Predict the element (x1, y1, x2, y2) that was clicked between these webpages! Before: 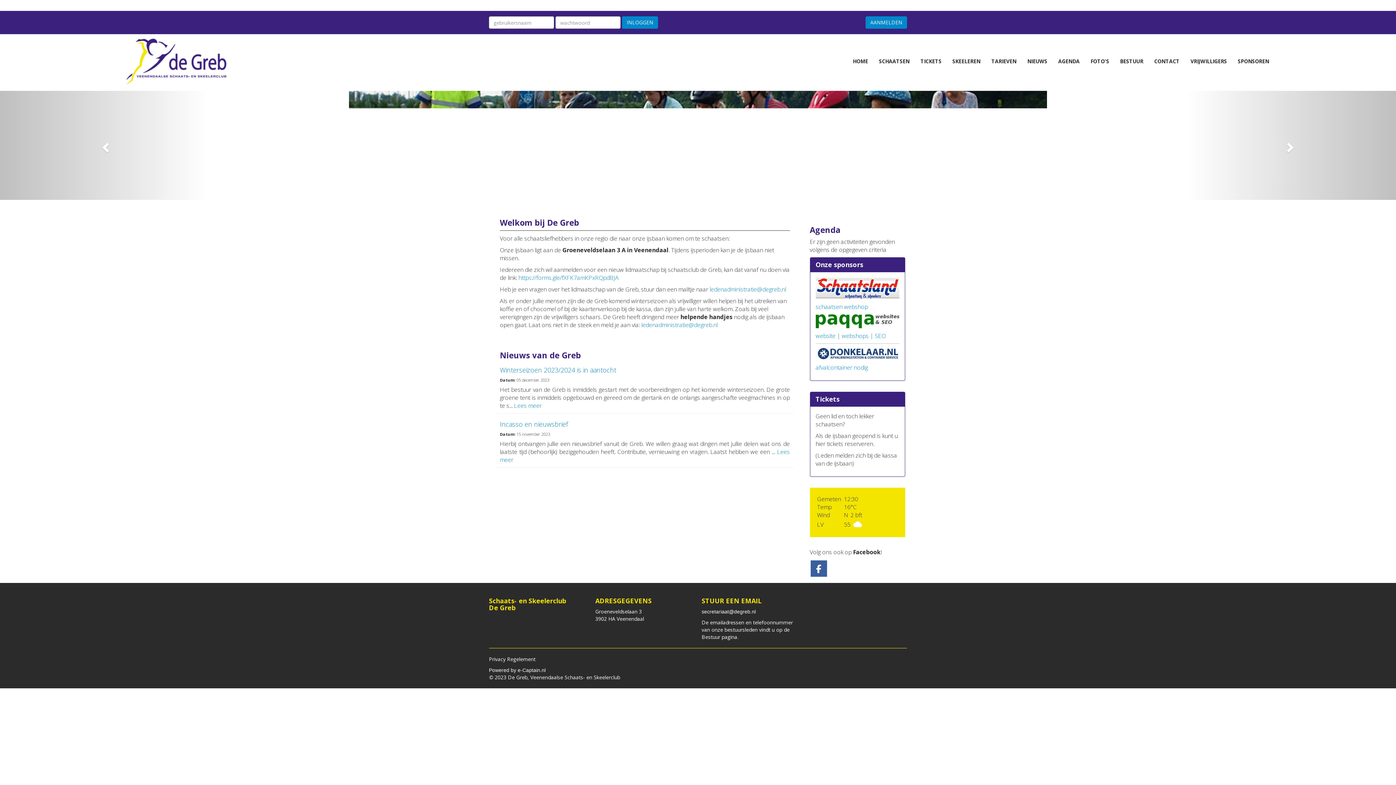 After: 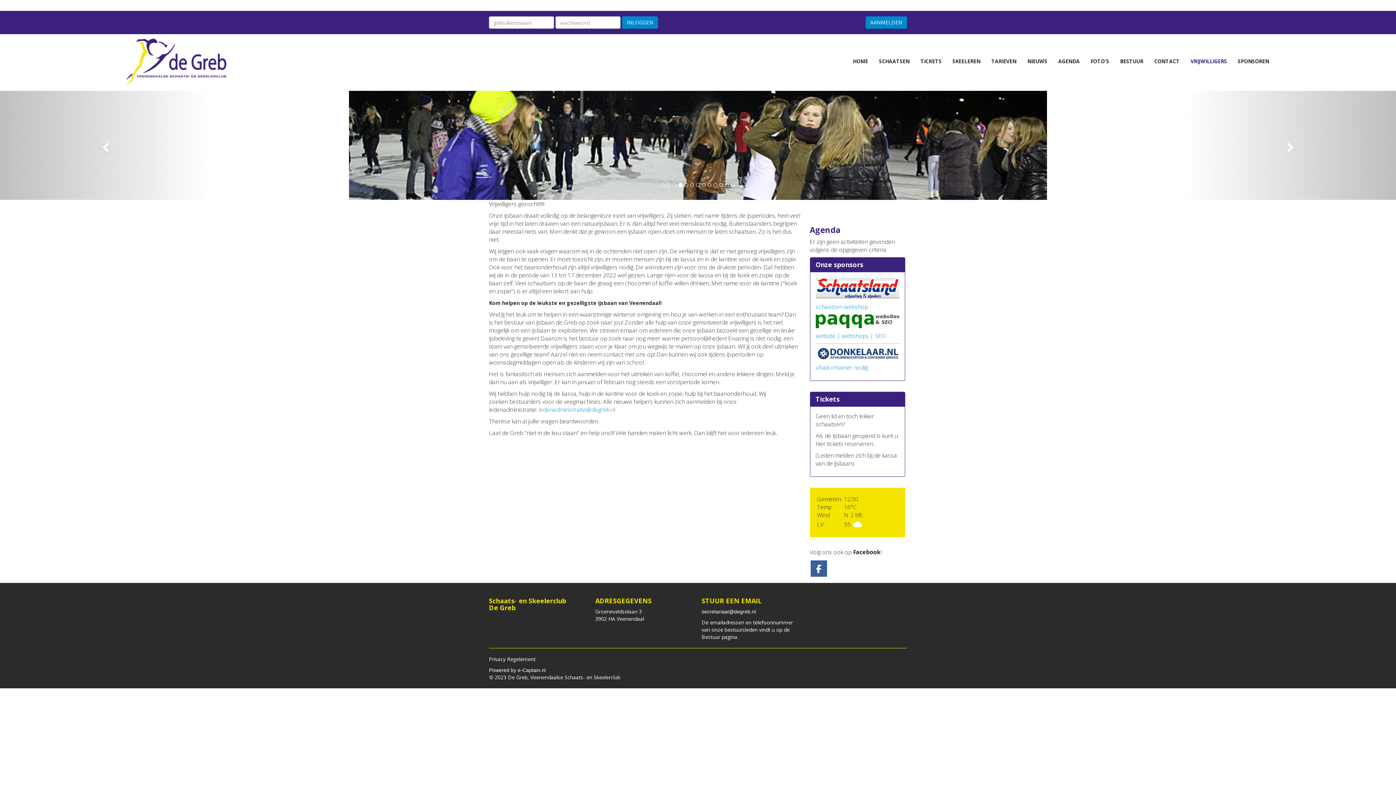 Action: bbox: (1185, 52, 1232, 70) label: VRIJWILLIGERS